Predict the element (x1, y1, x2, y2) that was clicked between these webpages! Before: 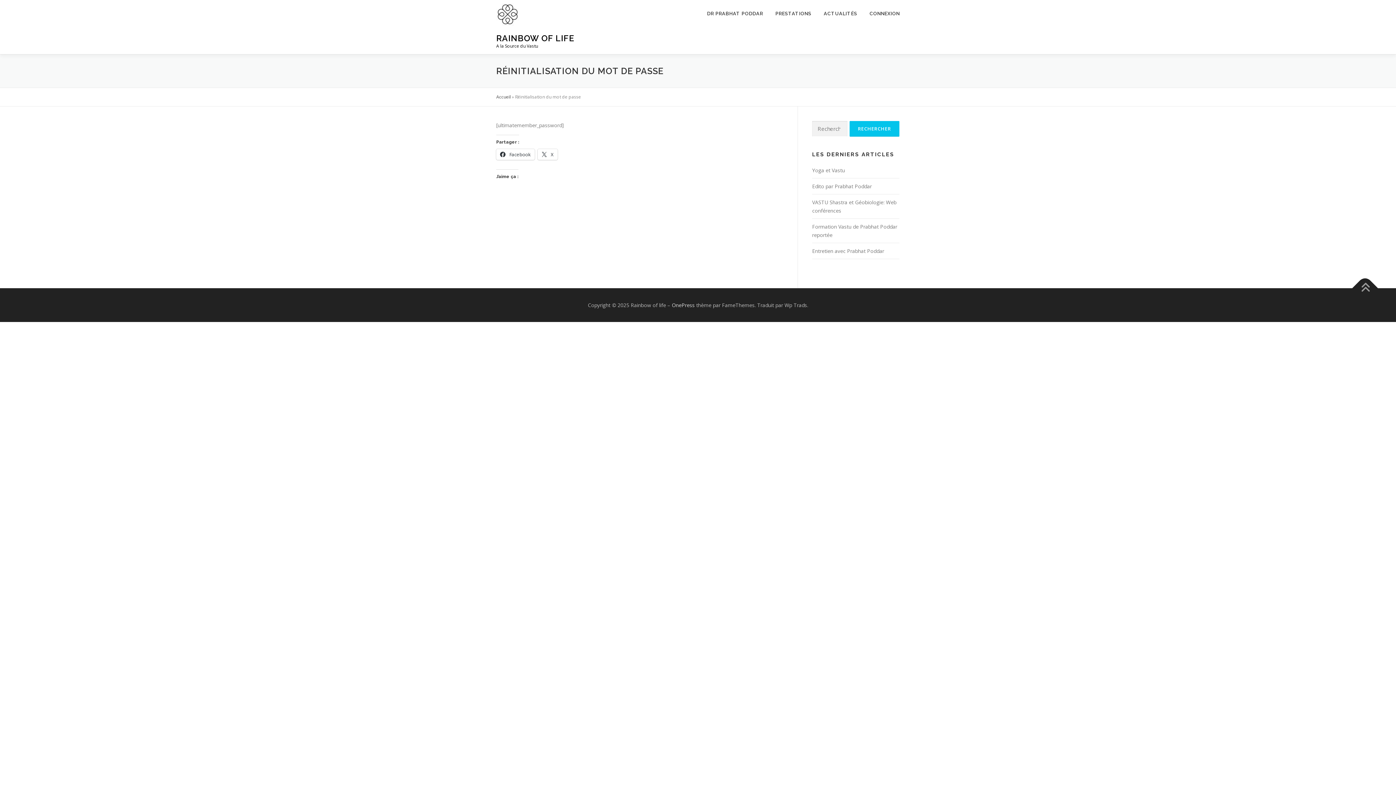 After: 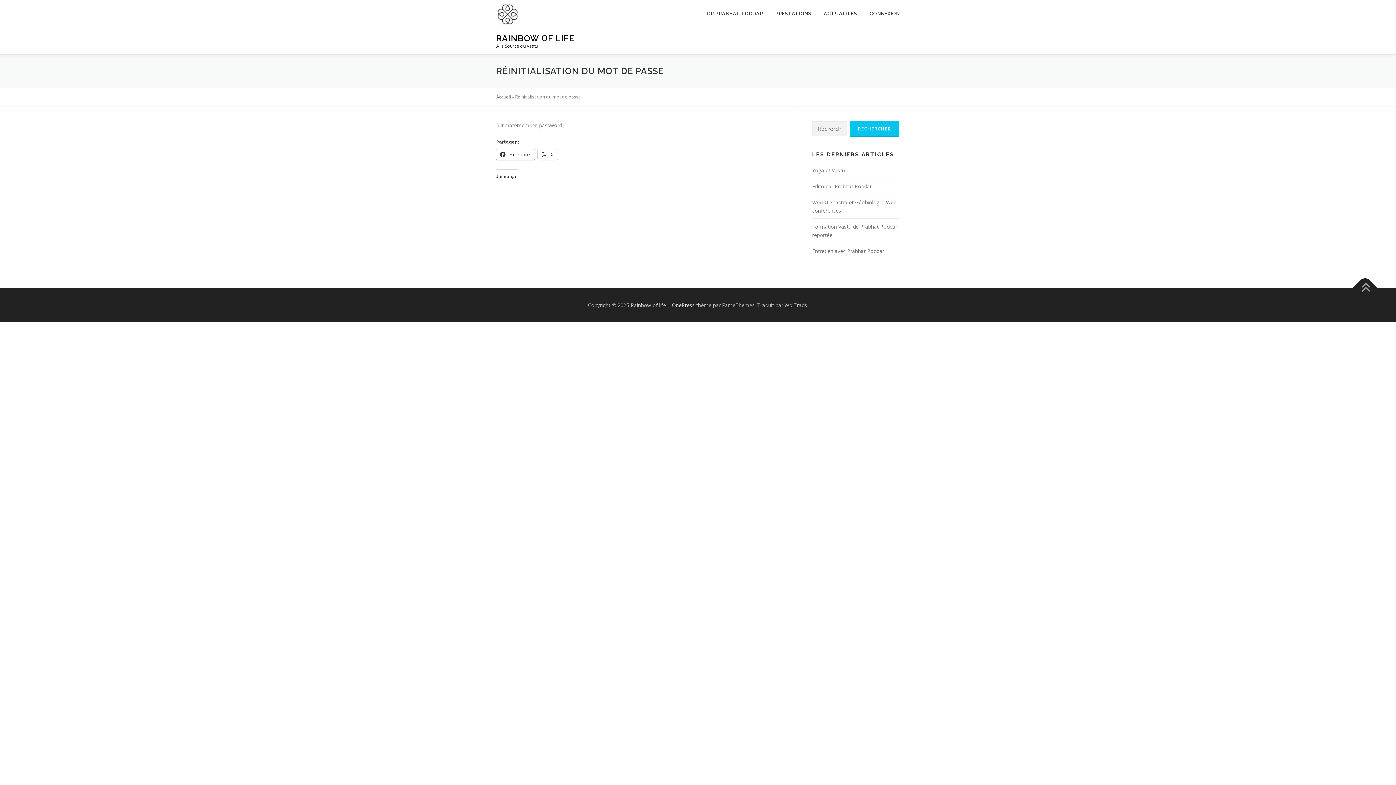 Action: bbox: (496, 149, 534, 160) label:  Facebook